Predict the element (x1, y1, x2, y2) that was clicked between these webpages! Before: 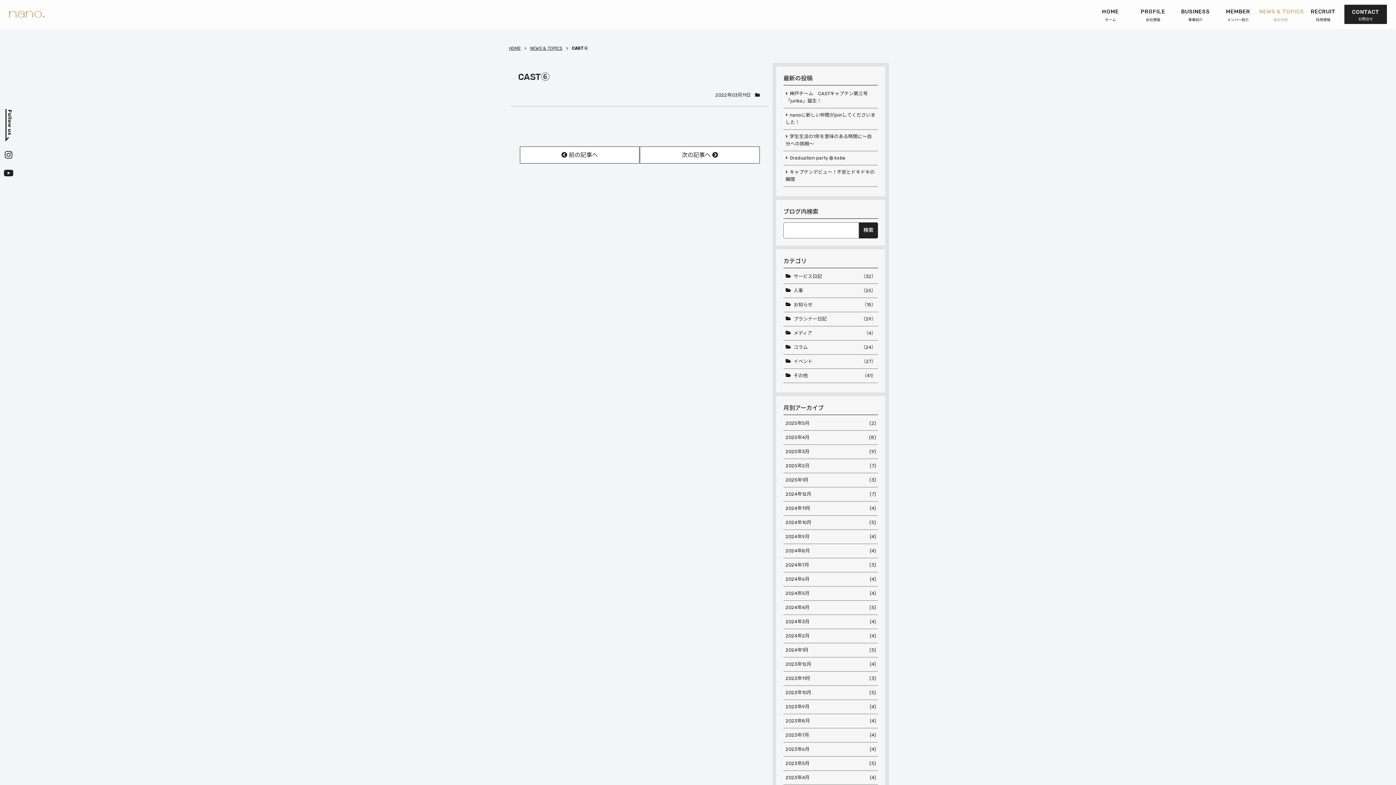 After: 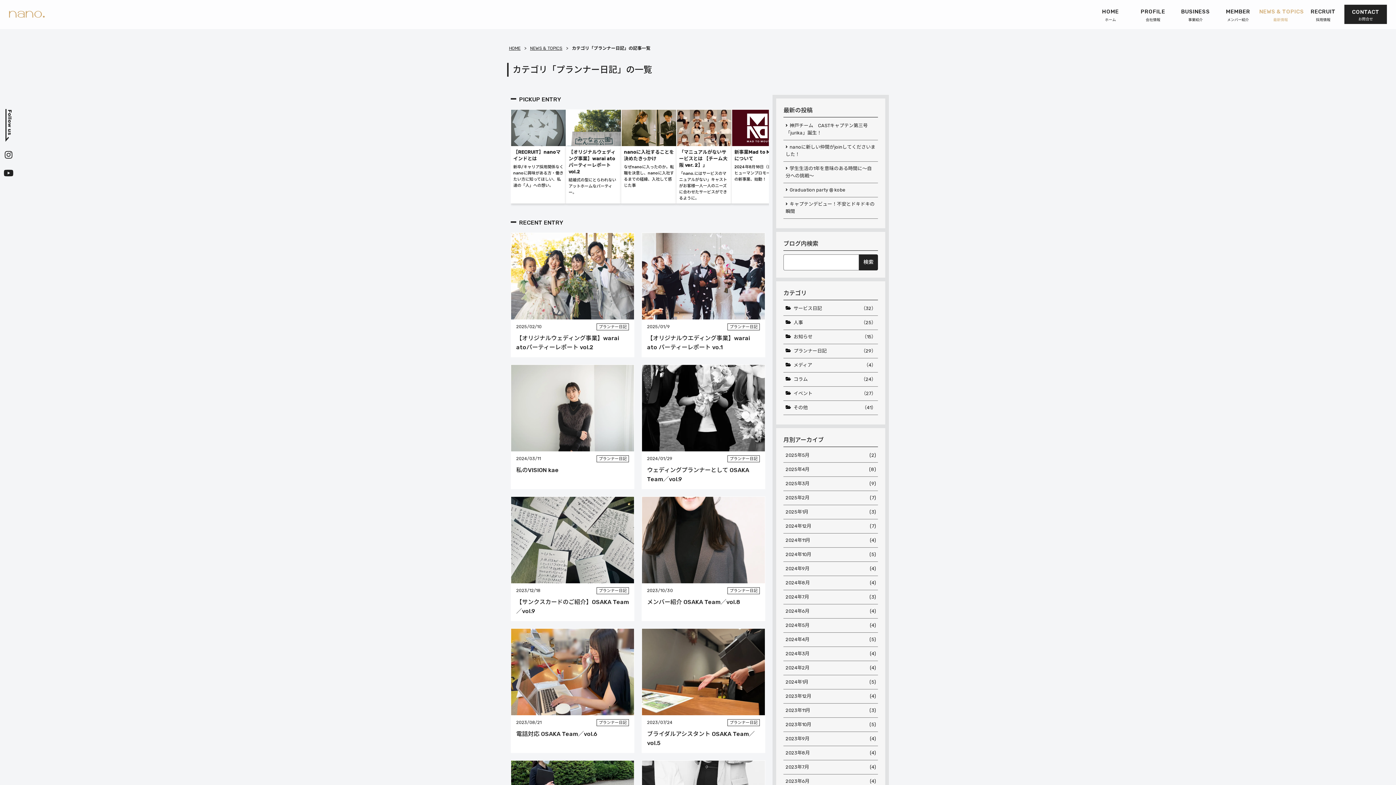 Action: label: プランナー日記
（29） bbox: (783, 314, 878, 324)